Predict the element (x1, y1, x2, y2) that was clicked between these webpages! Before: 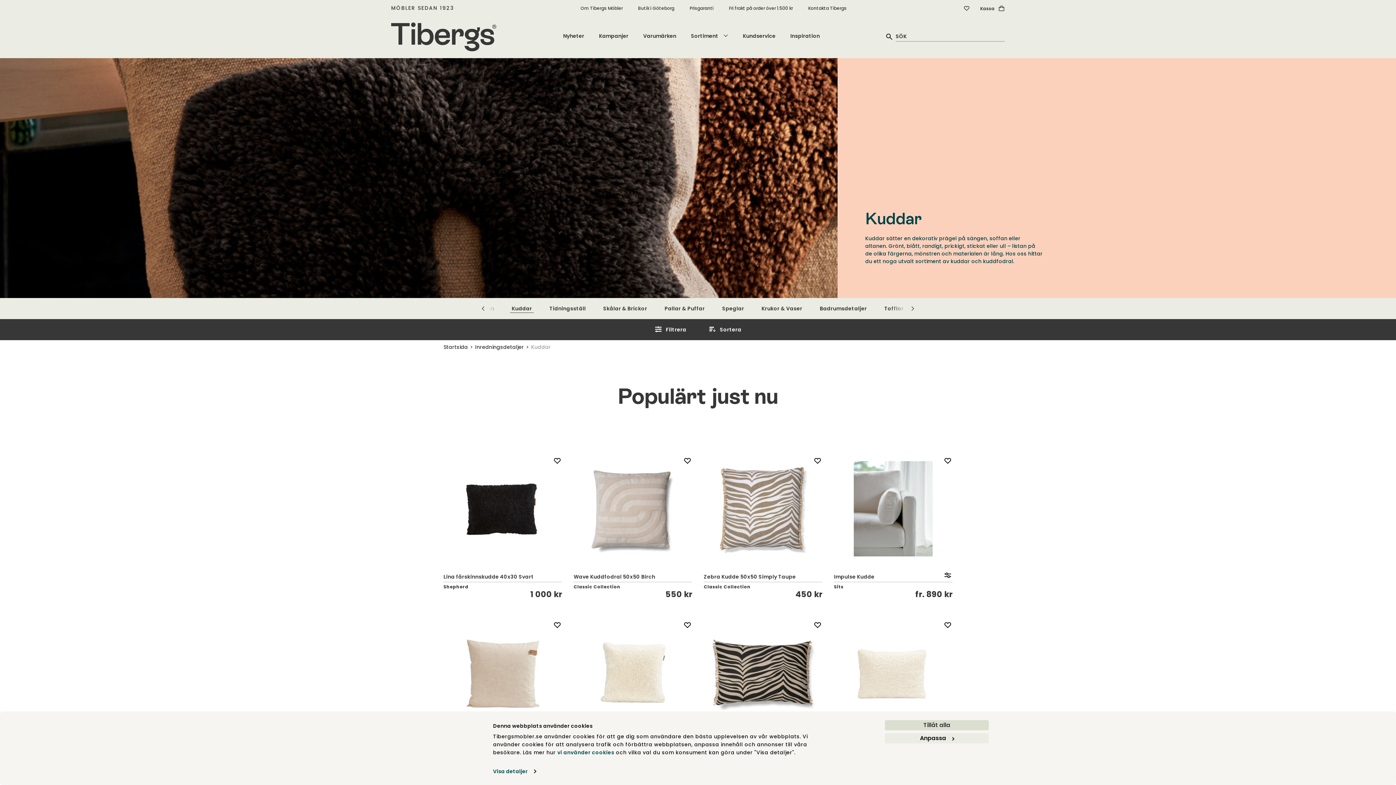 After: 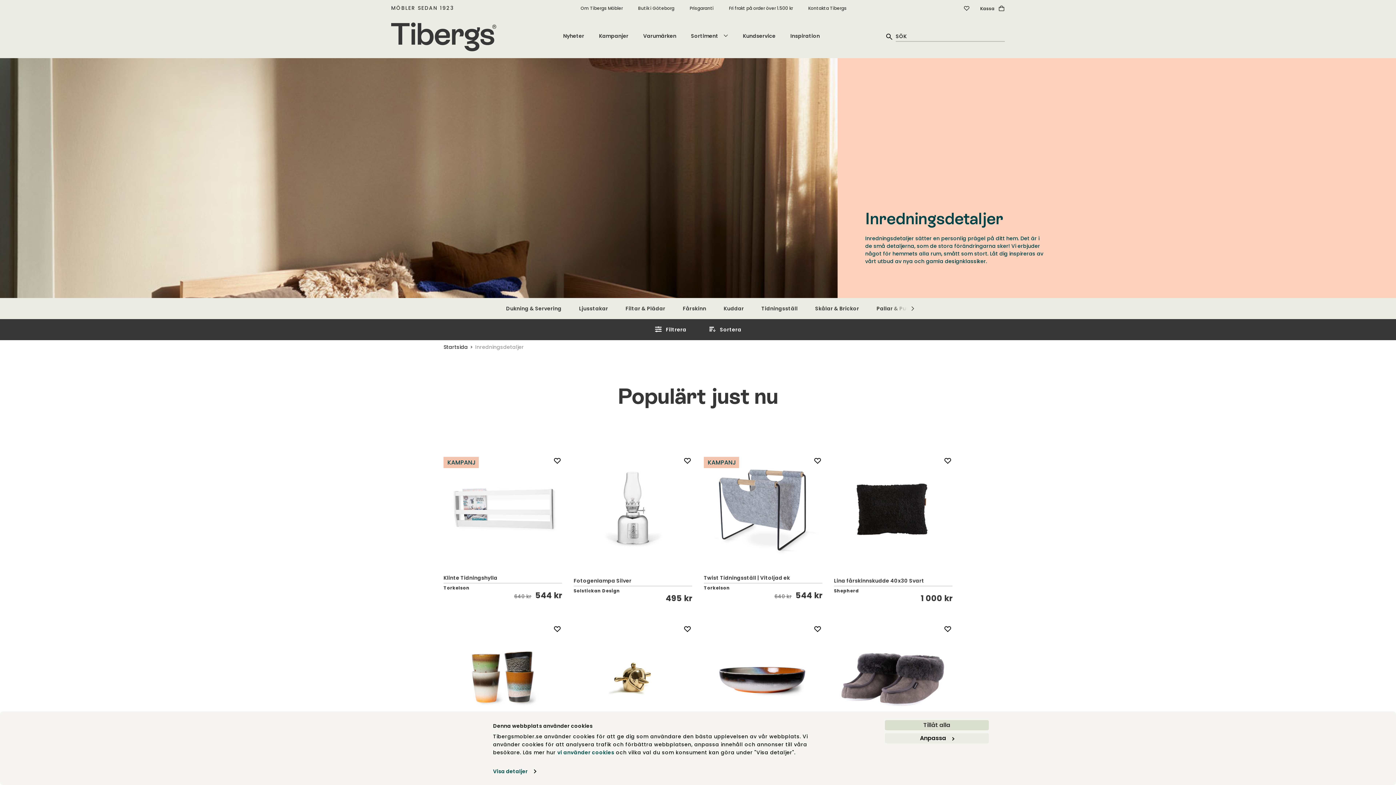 Action: bbox: (475, 343, 524, 351) label: Inredningsdetaljer